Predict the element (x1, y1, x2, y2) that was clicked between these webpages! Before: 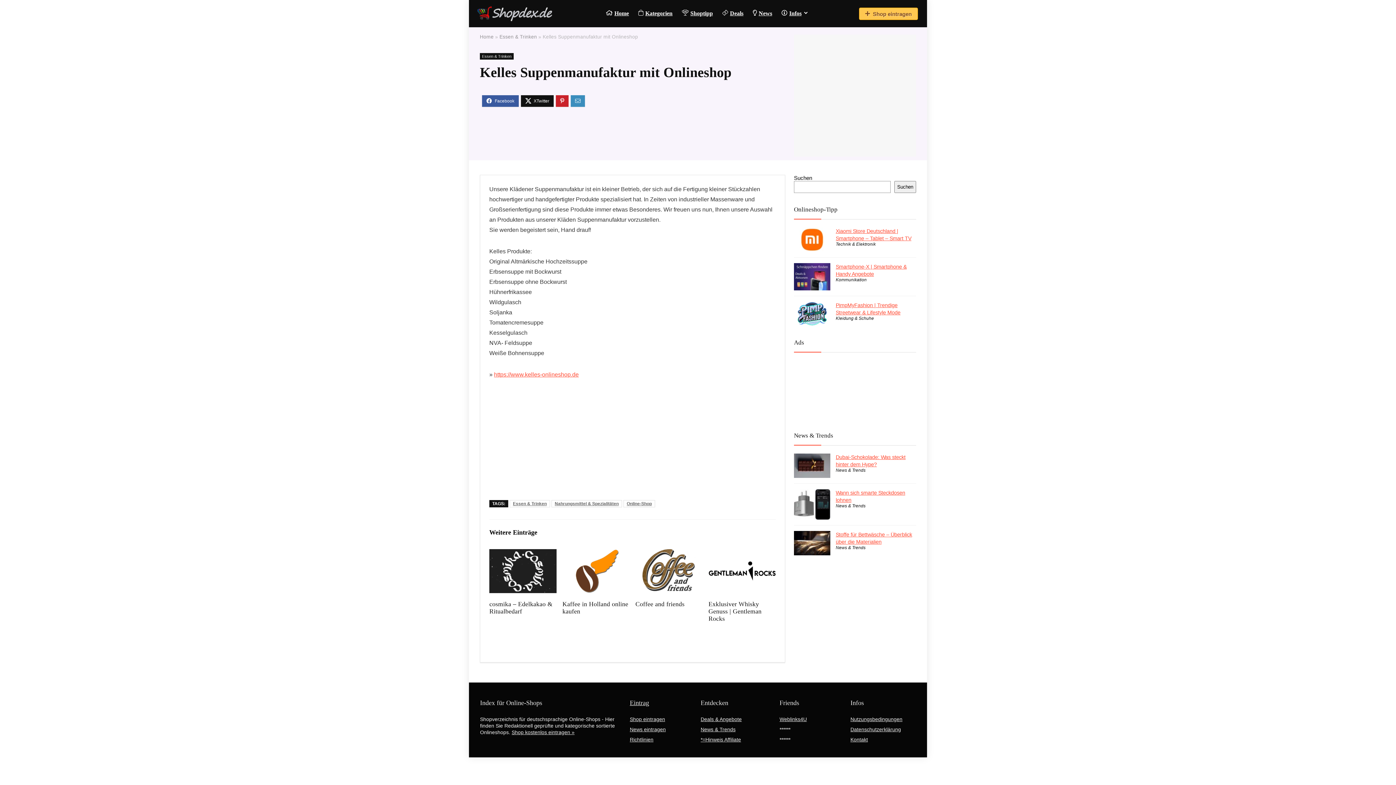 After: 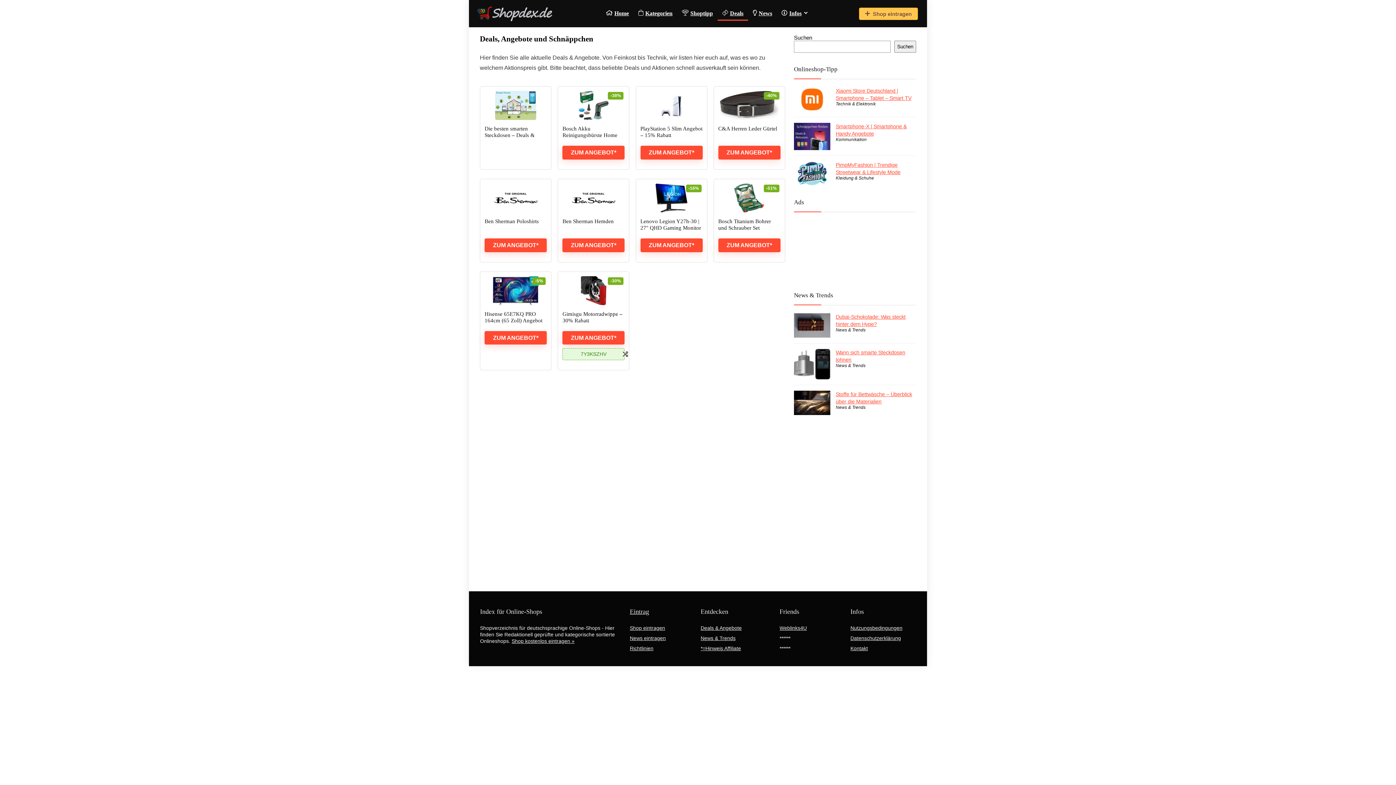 Action: bbox: (700, 716, 741, 722) label: Deals & Angebote